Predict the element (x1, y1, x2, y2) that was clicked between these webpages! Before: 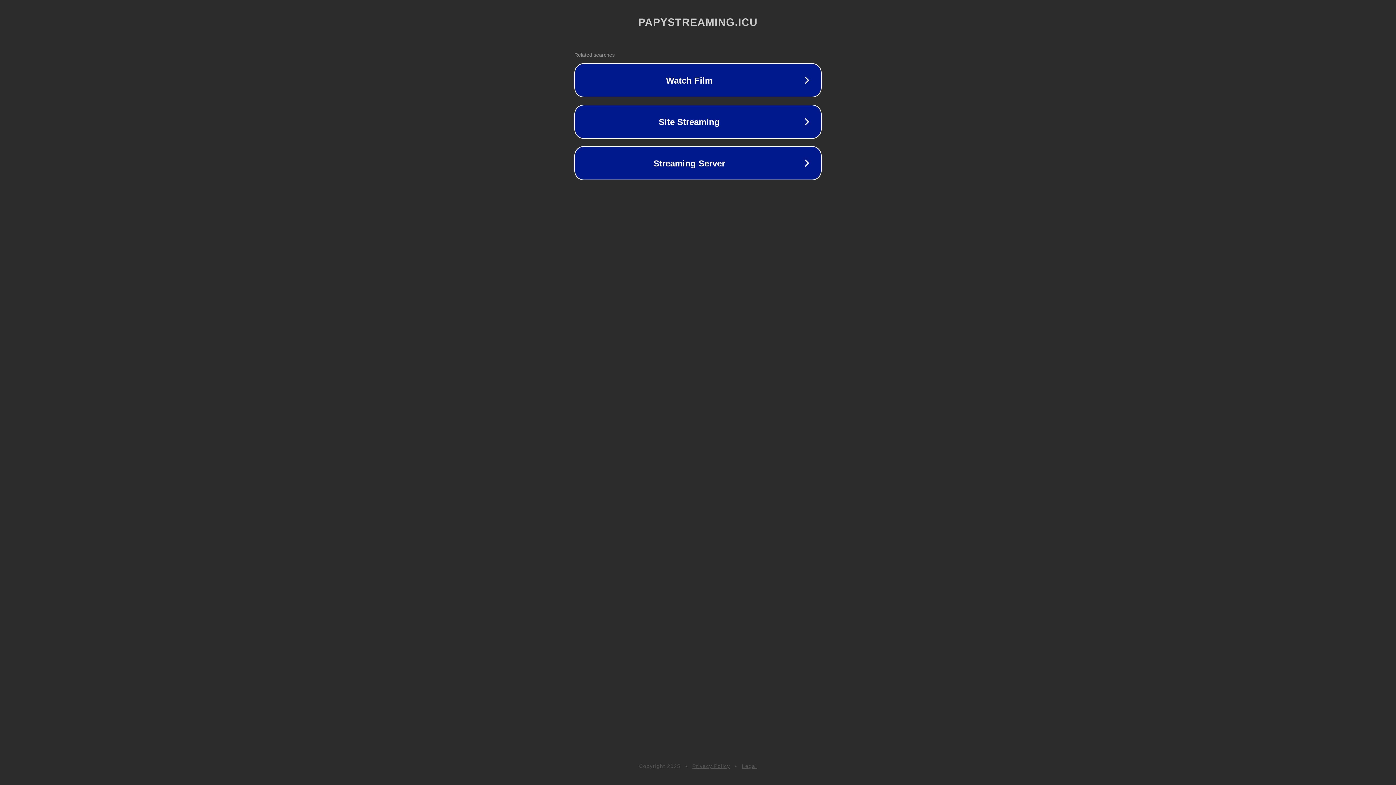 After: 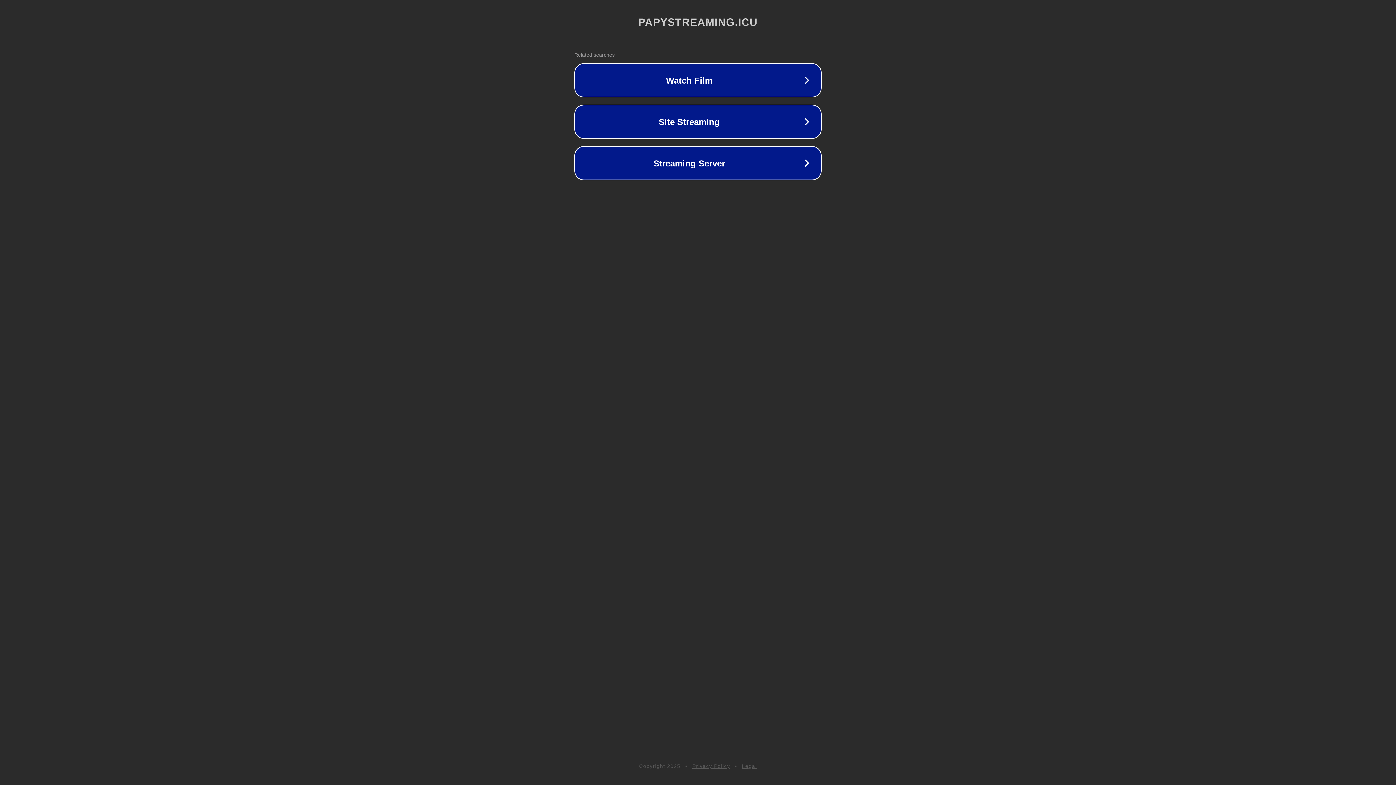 Action: label: Privacy Policy bbox: (692, 763, 730, 769)